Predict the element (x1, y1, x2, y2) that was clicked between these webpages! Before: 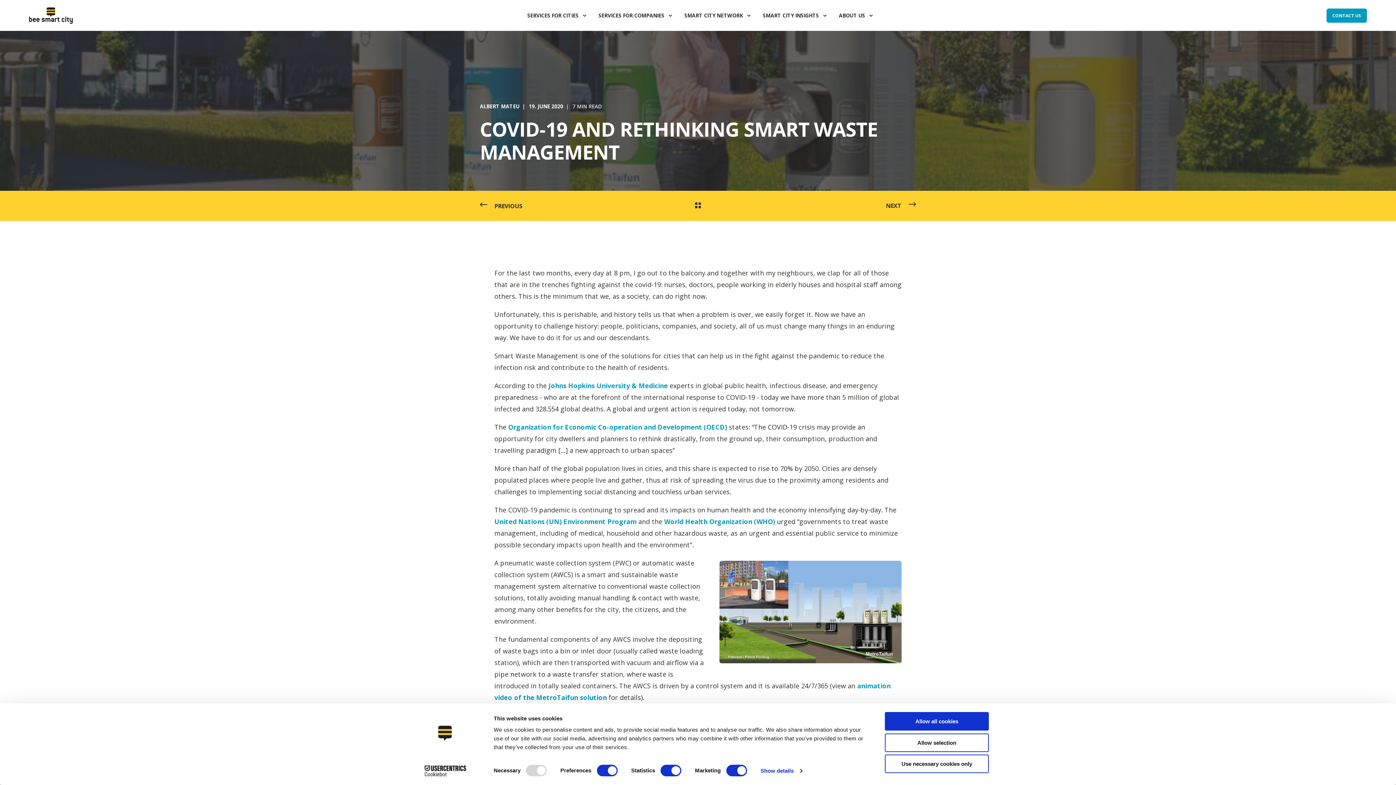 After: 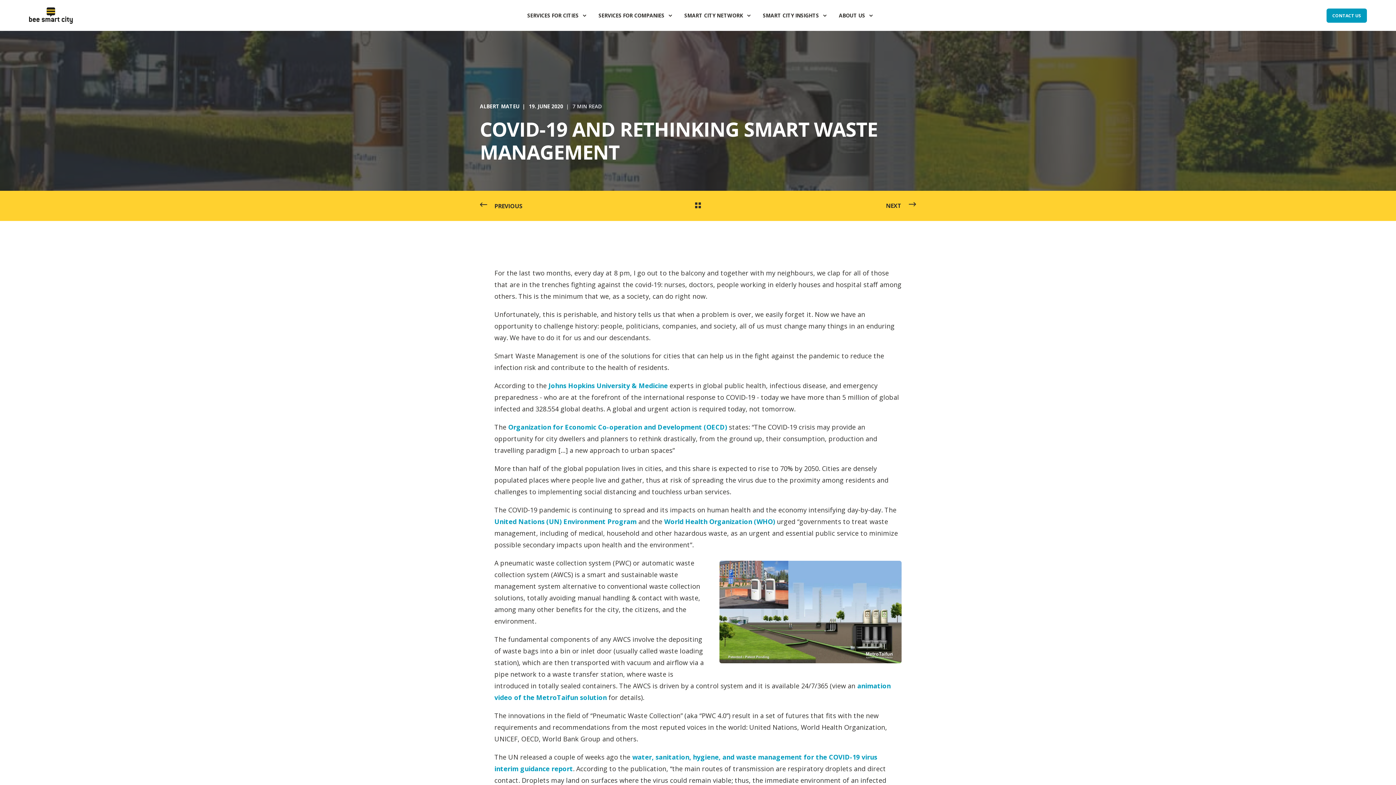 Action: bbox: (885, 712, 989, 731) label: Allow all cookies